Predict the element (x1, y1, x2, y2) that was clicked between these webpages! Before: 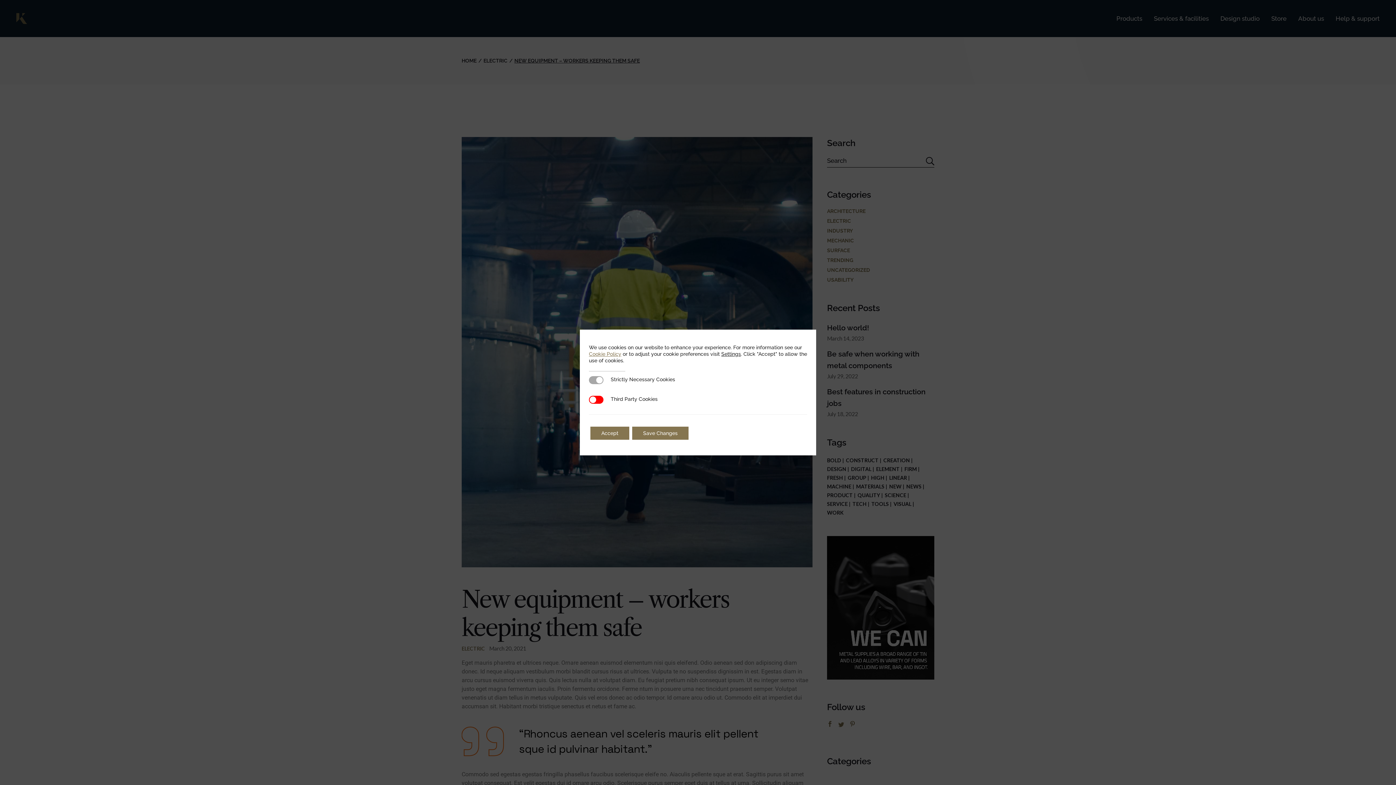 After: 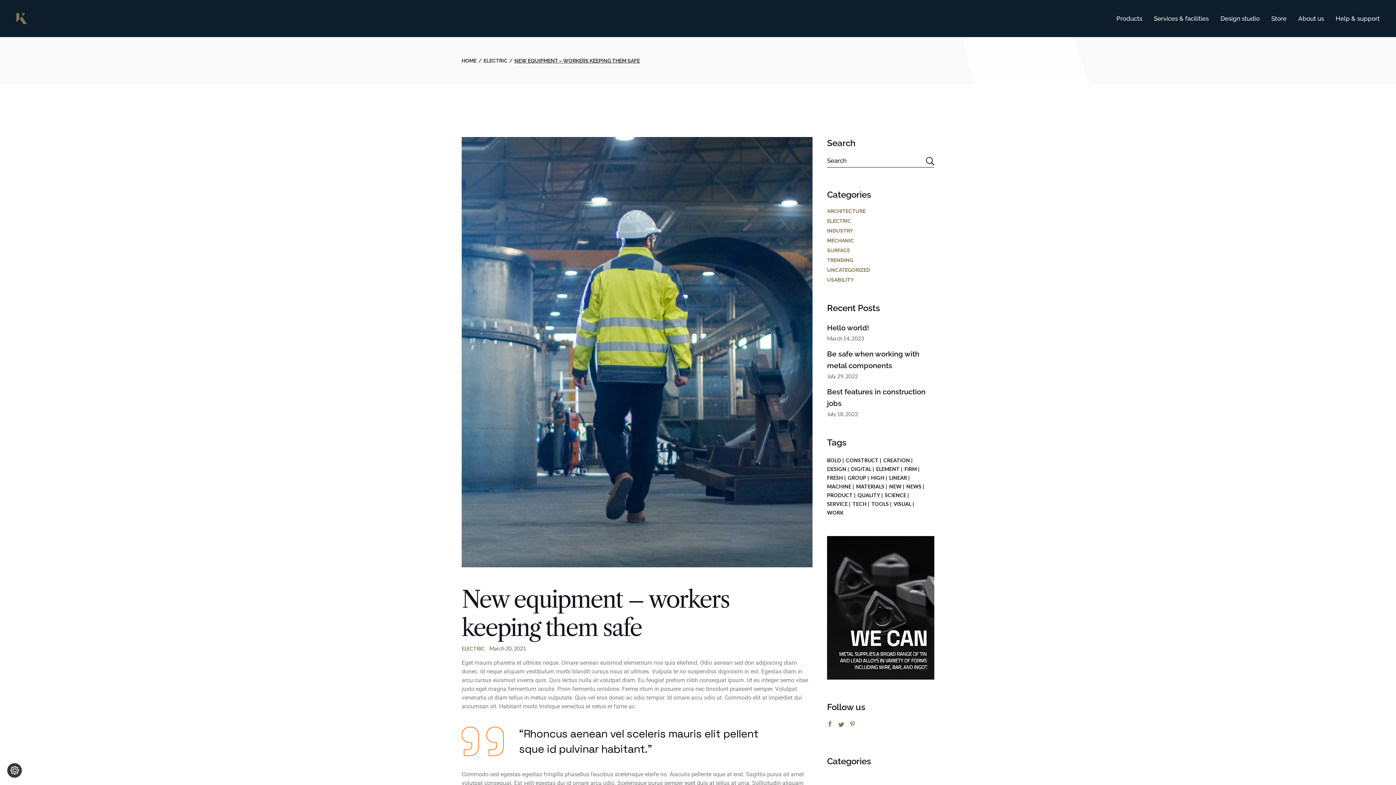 Action: label: Accept bbox: (590, 426, 629, 440)